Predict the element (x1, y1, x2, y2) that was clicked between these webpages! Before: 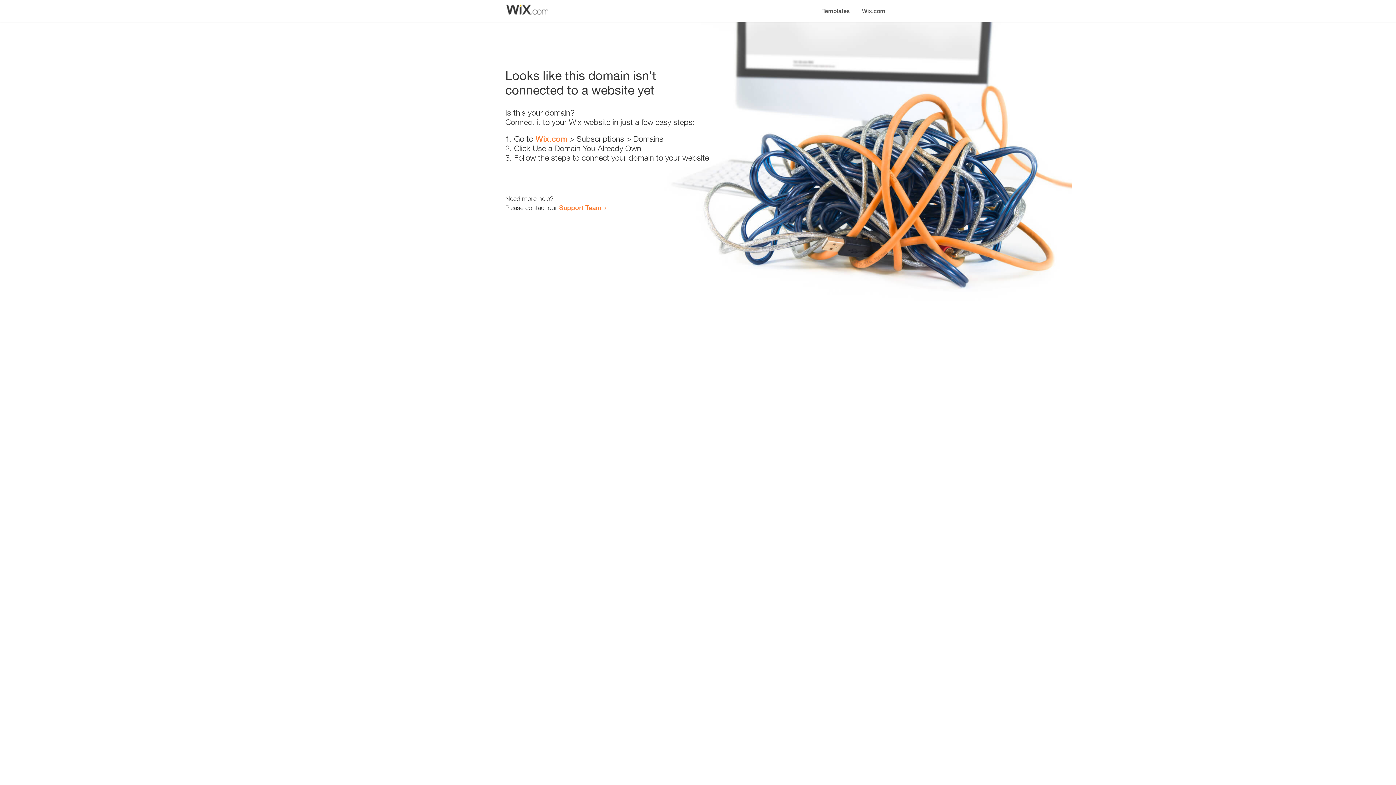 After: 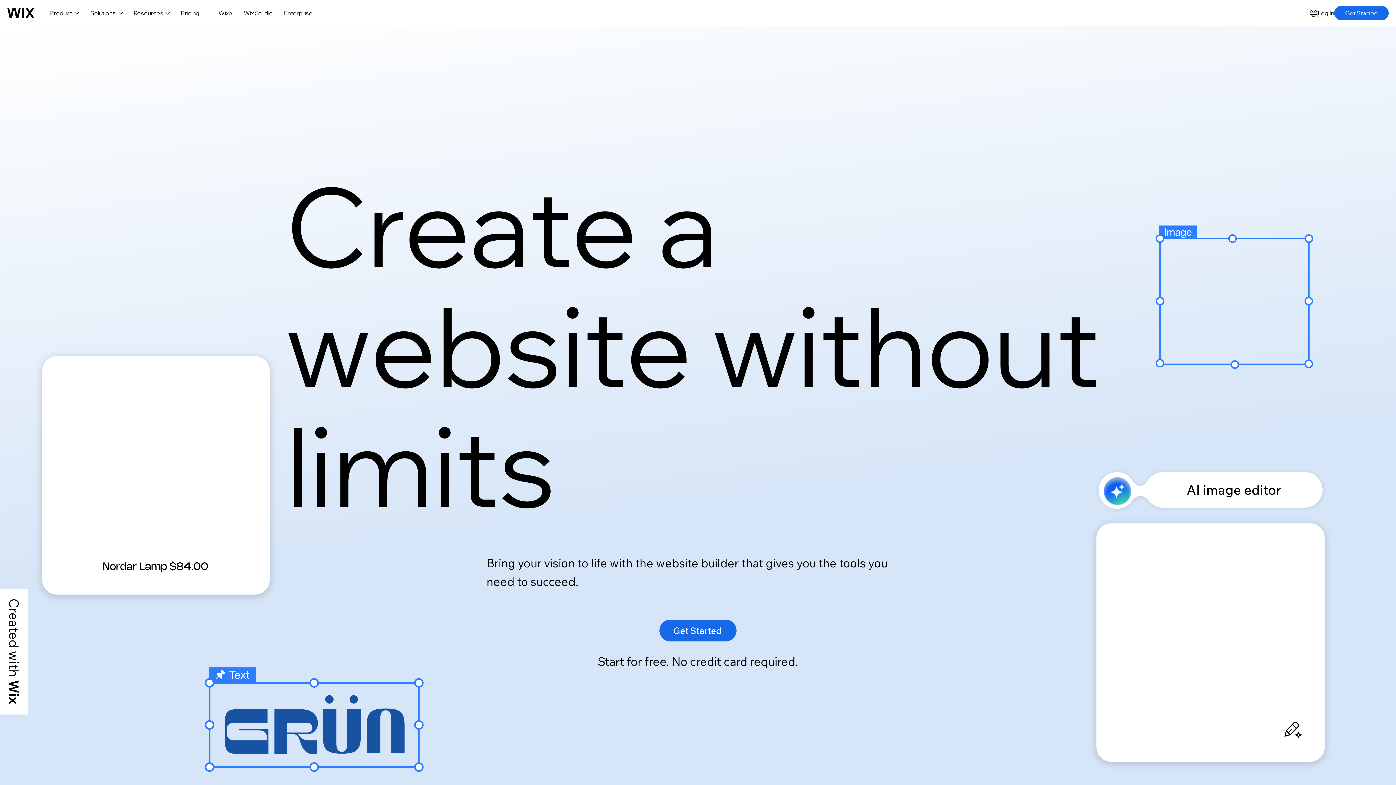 Action: label: Wix.com bbox: (856, 0, 890, 14)